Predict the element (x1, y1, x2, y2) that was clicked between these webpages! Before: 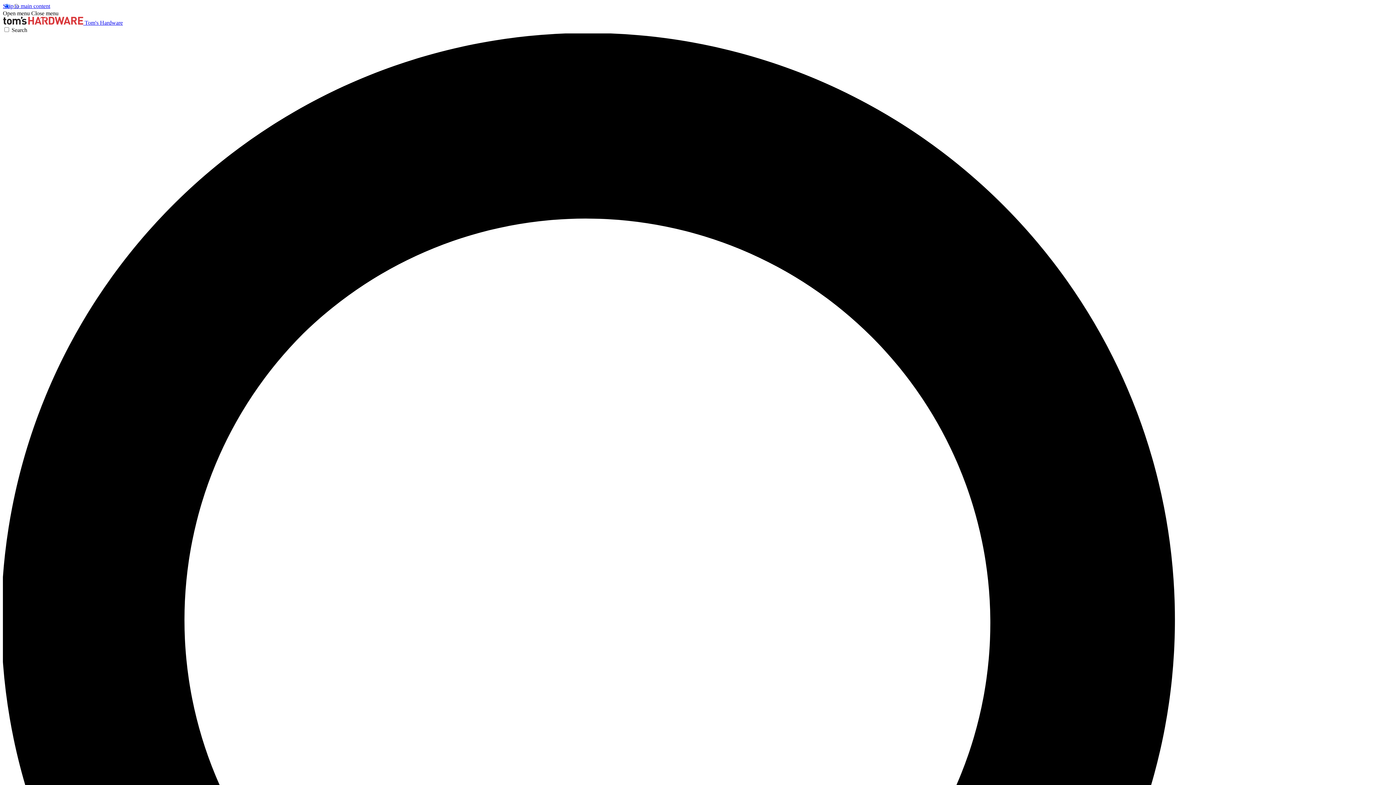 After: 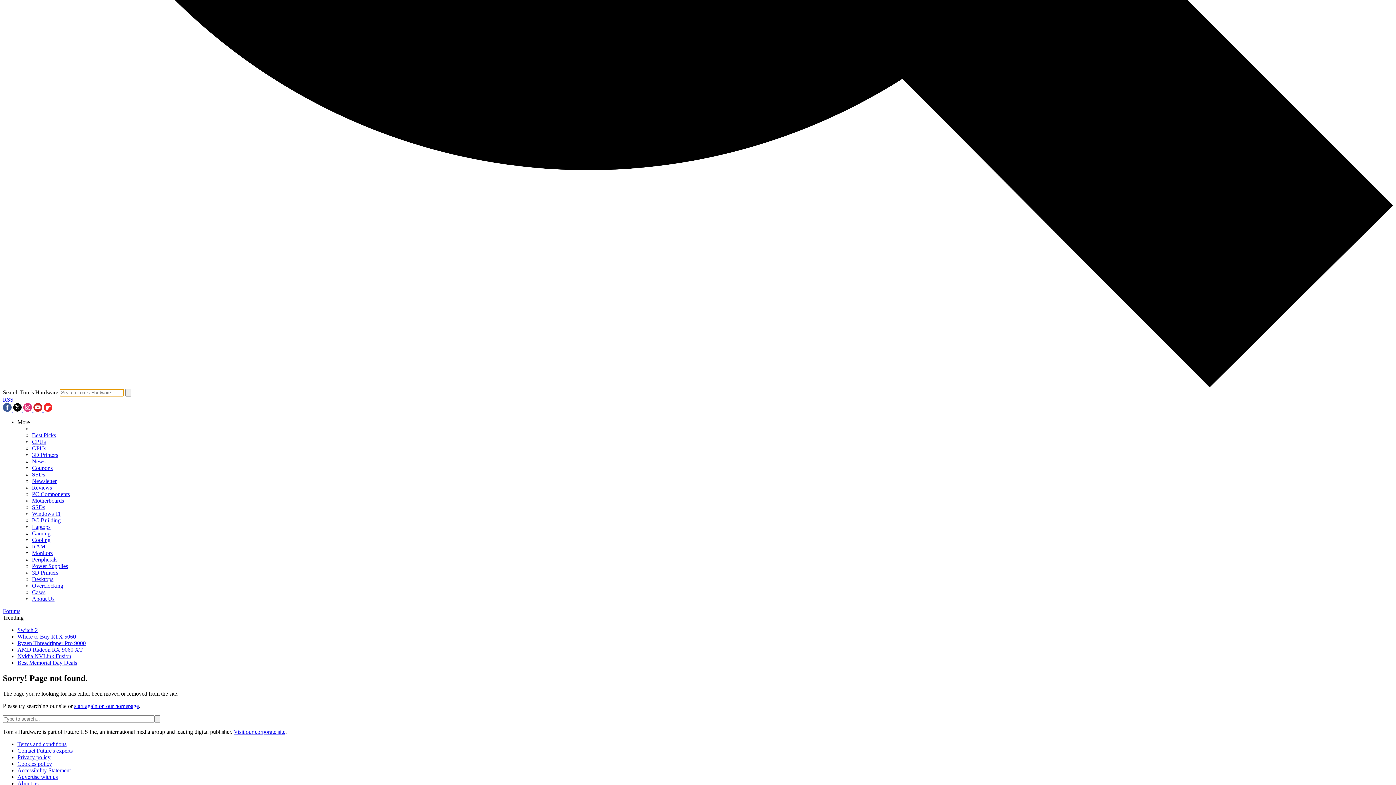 Action: bbox: (2, 26, 1393, 1425) label: Search